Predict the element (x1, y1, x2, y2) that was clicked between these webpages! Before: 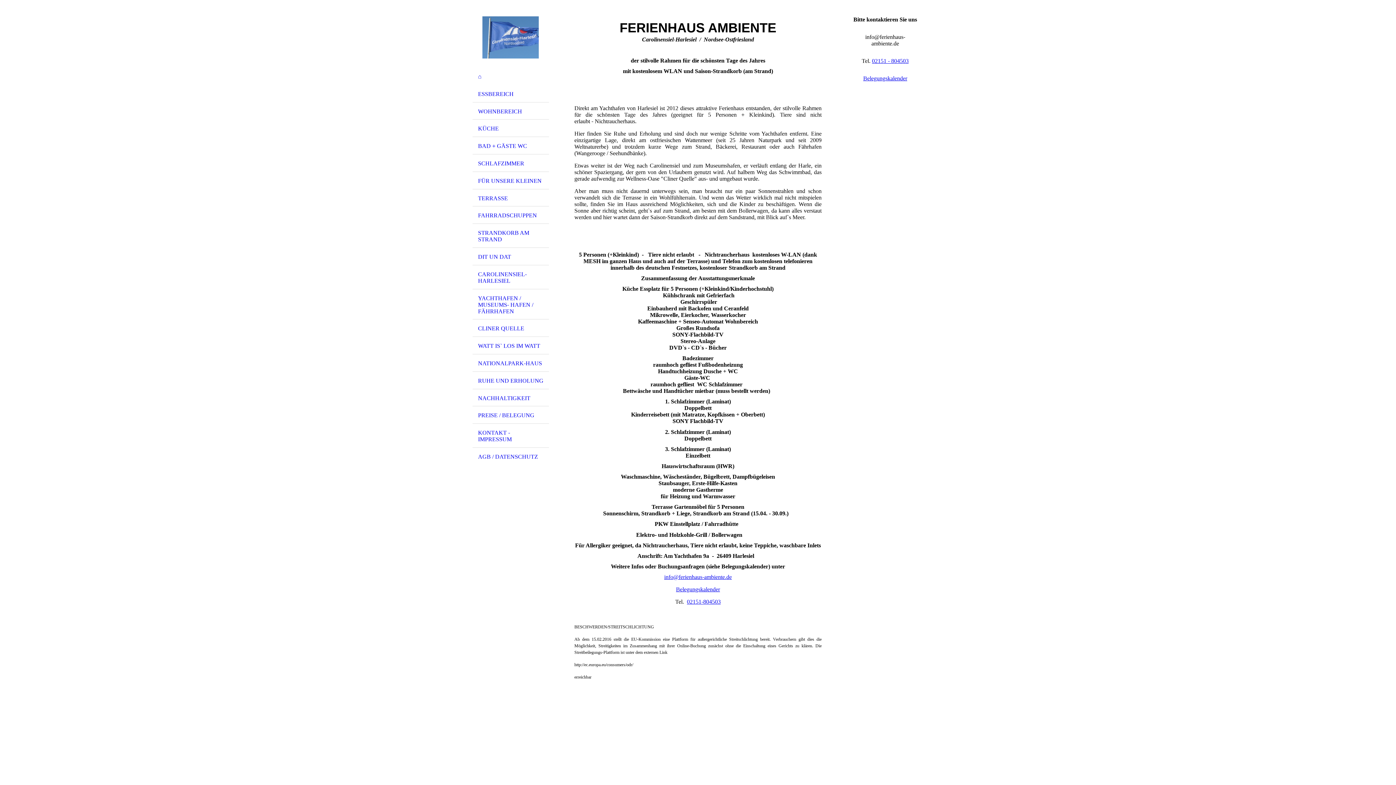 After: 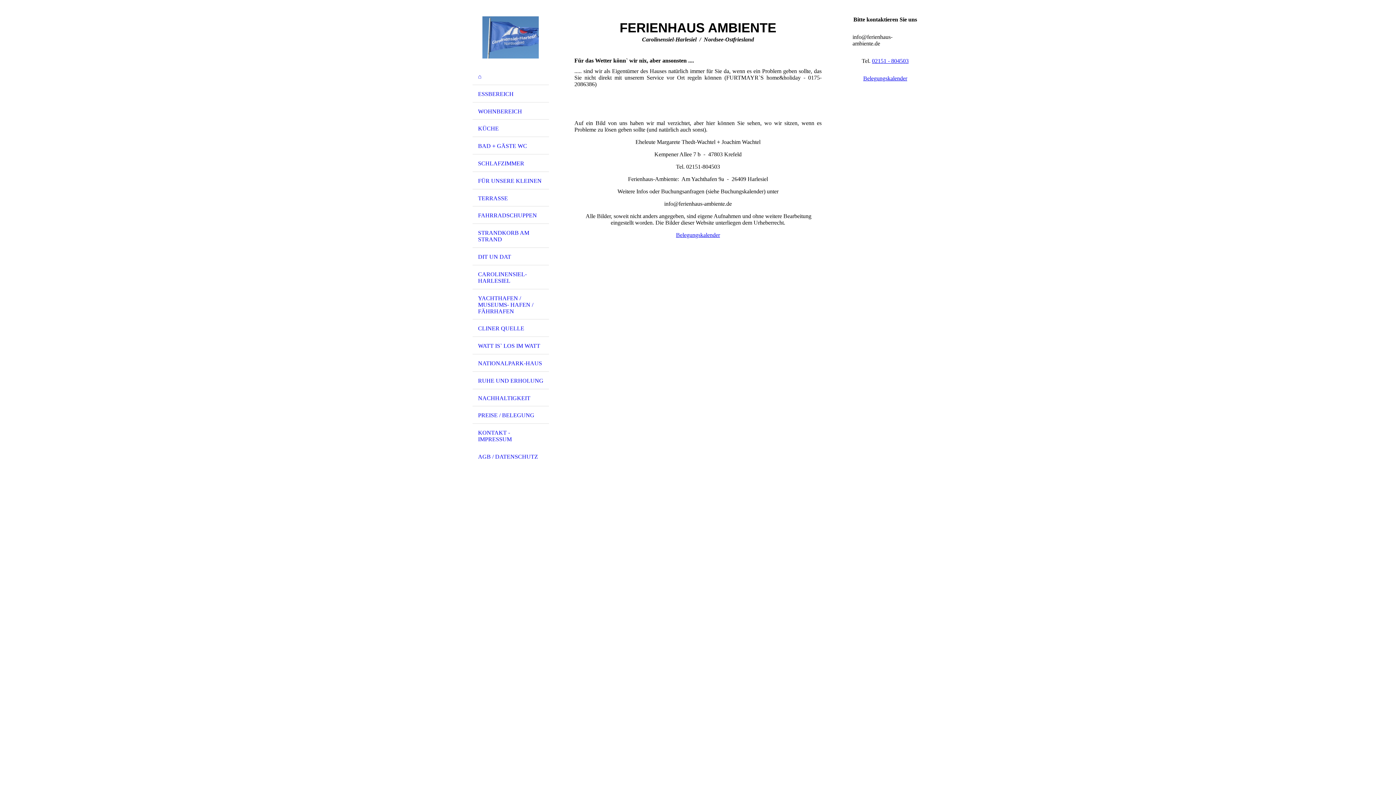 Action: label: KONTAKT - IMPRESSUM bbox: (472, 424, 549, 447)